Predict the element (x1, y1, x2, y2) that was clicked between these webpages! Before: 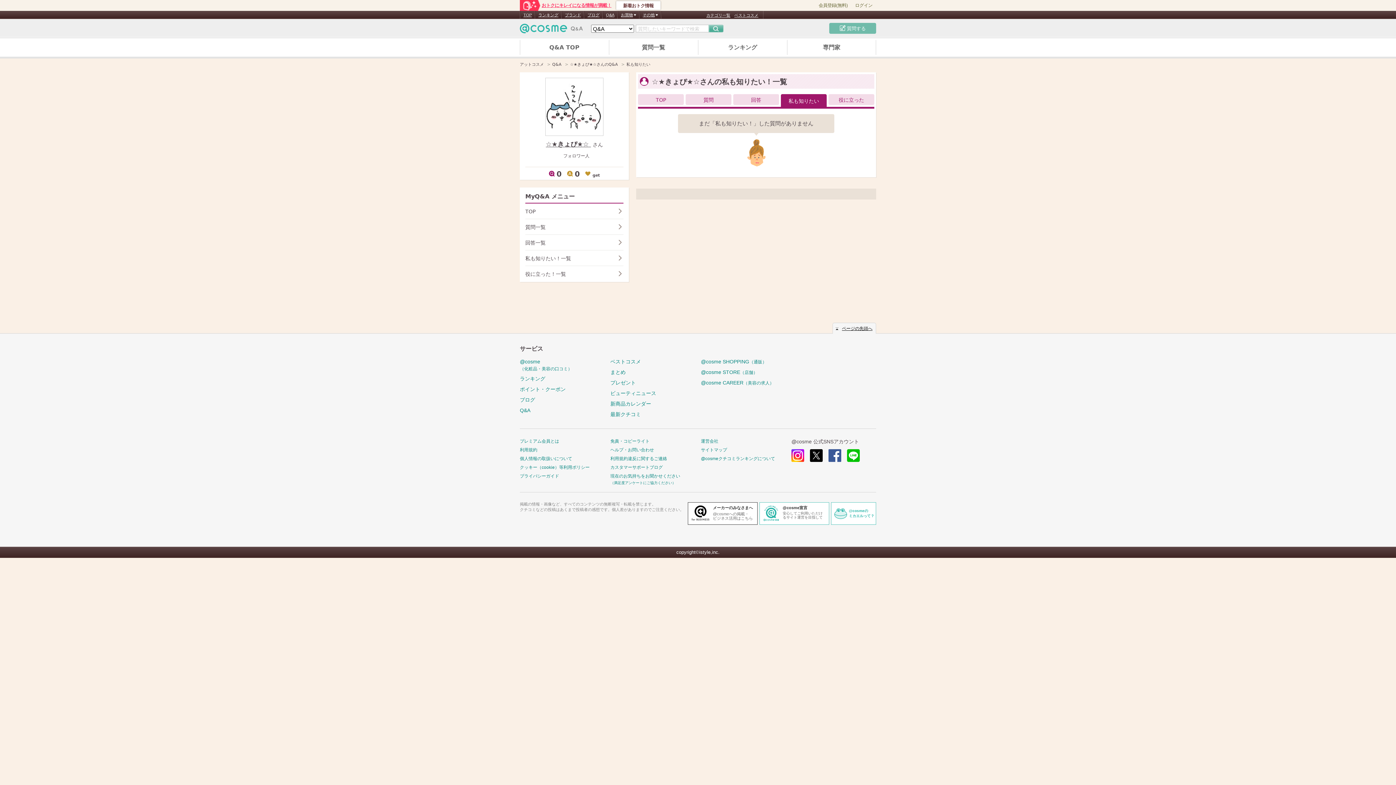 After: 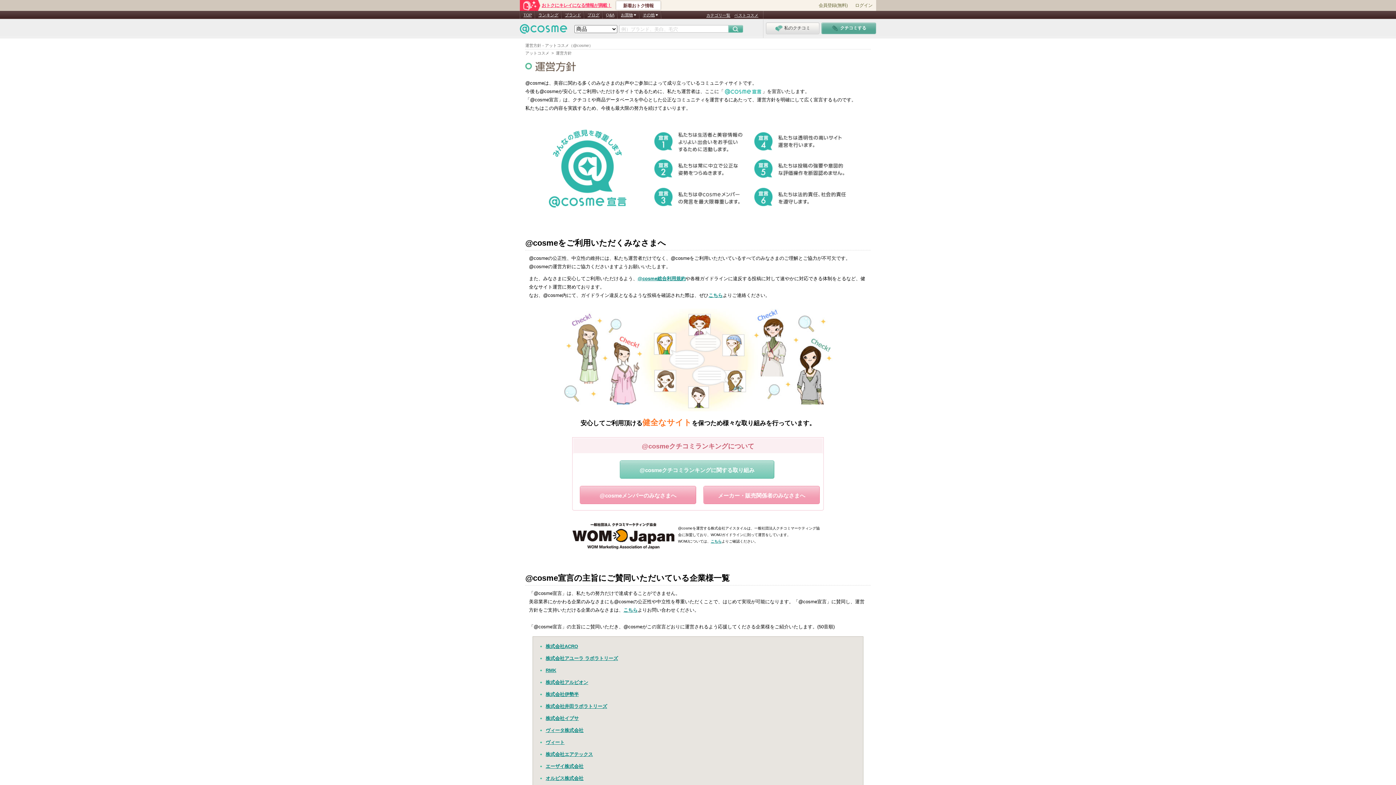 Action: label: @cosme宣言

安心してご利用いただけるサイト運営を目指して bbox: (760, 502, 829, 524)